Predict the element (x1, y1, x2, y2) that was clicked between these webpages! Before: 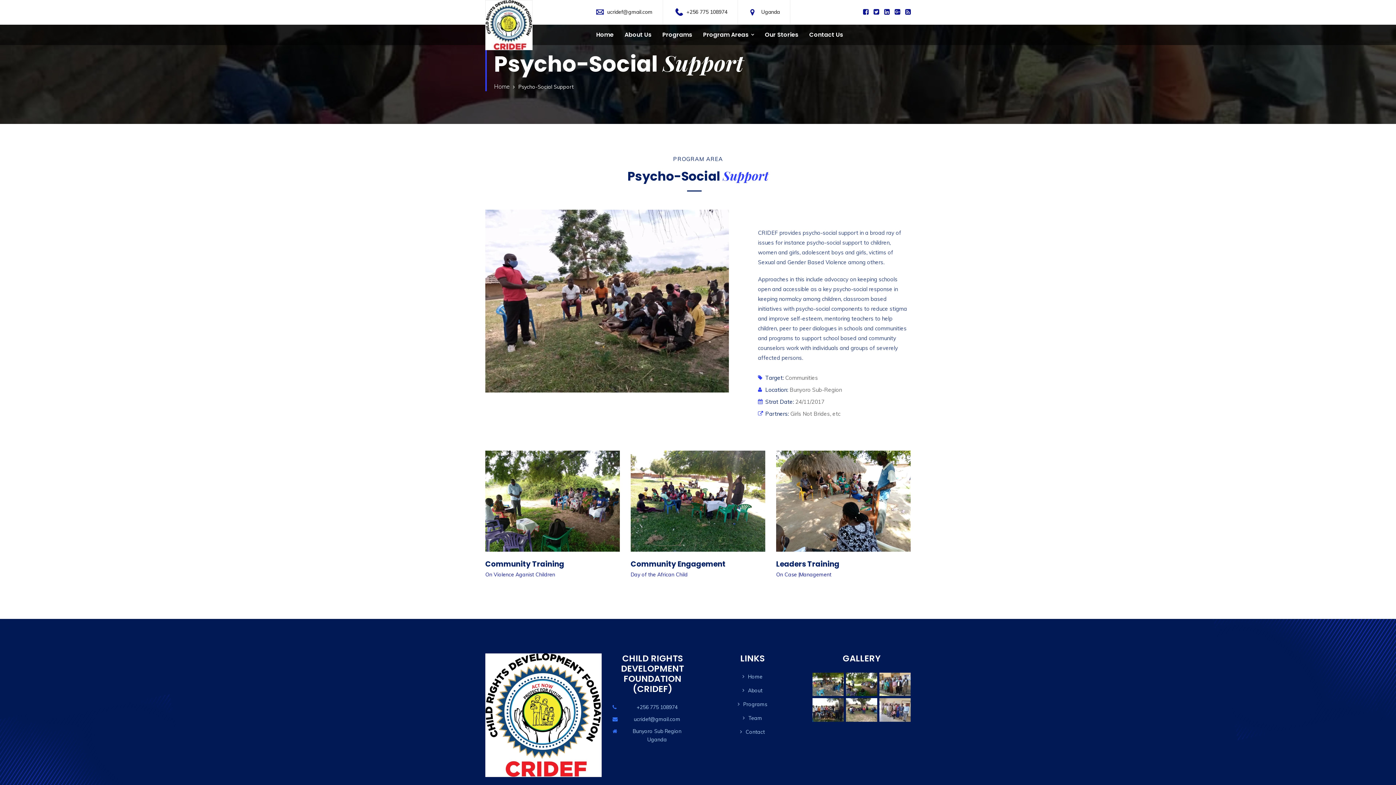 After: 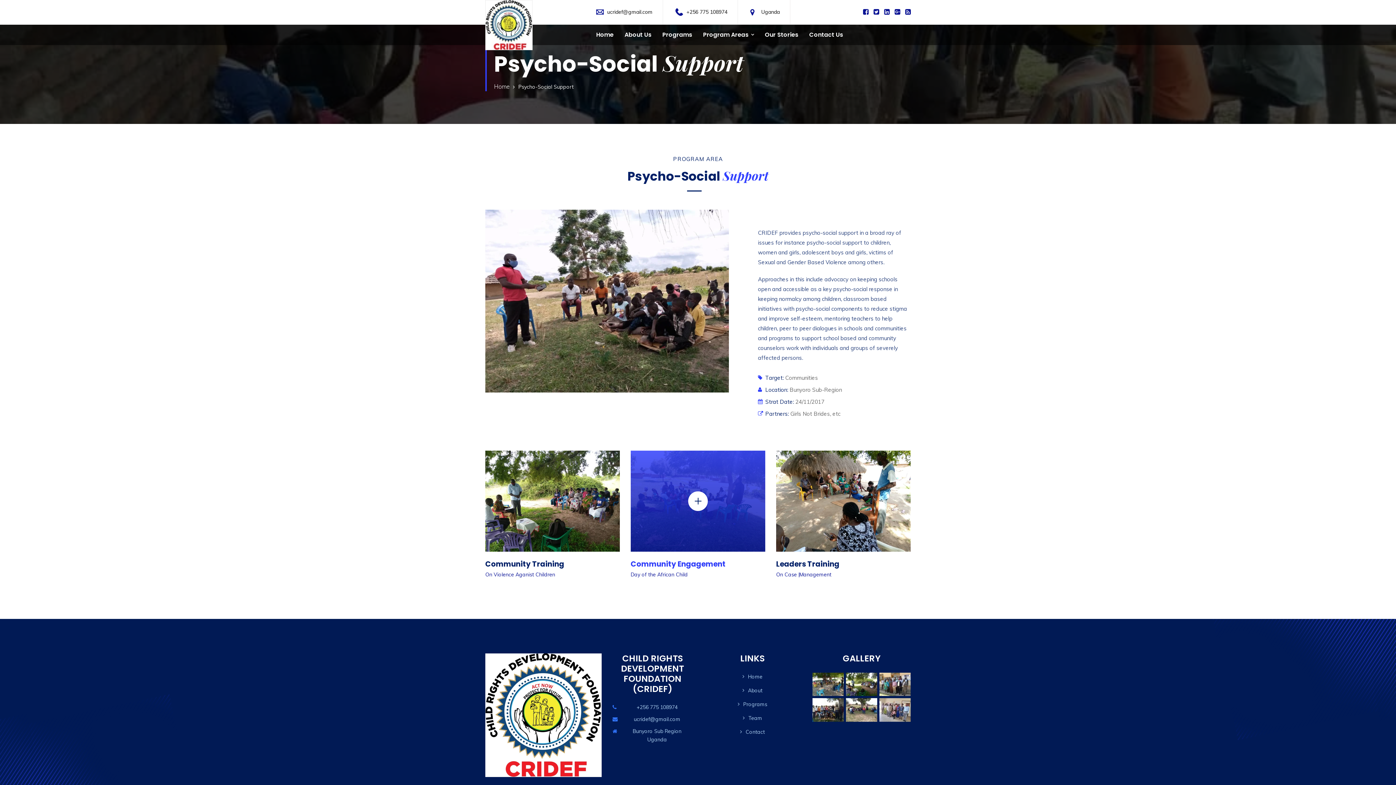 Action: bbox: (630, 559, 725, 569) label: Community Engagement